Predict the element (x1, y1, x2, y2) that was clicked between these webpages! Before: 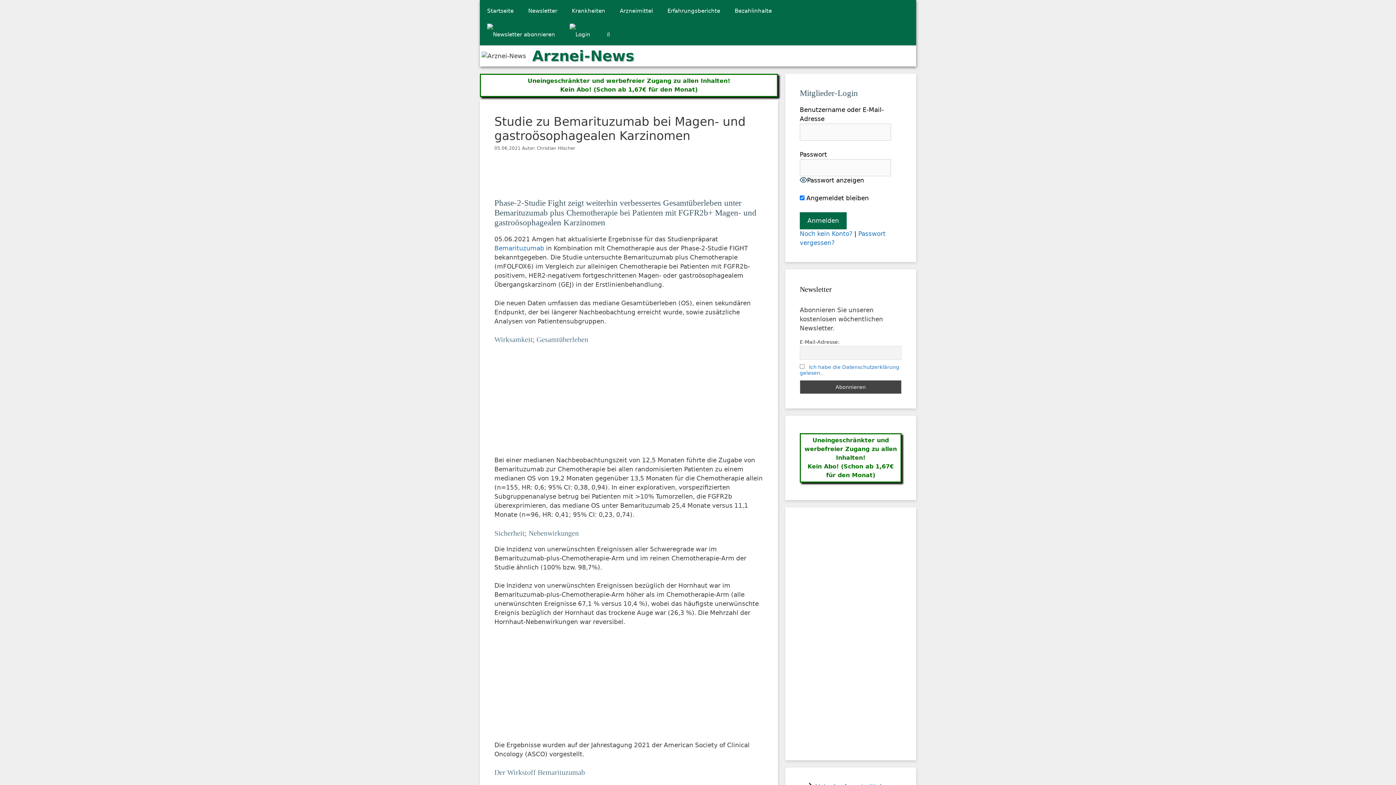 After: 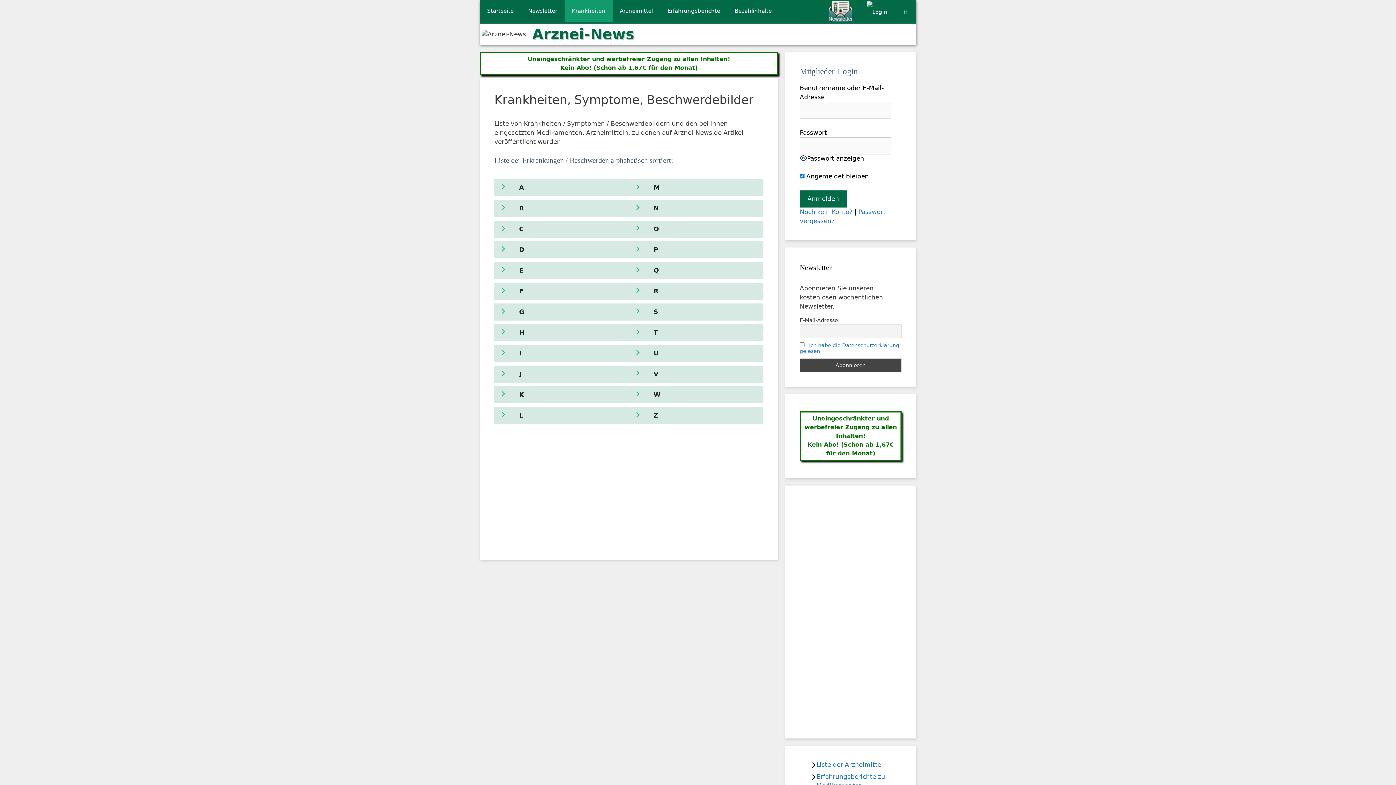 Action: bbox: (564, 0, 612, 21) label: Krankheiten